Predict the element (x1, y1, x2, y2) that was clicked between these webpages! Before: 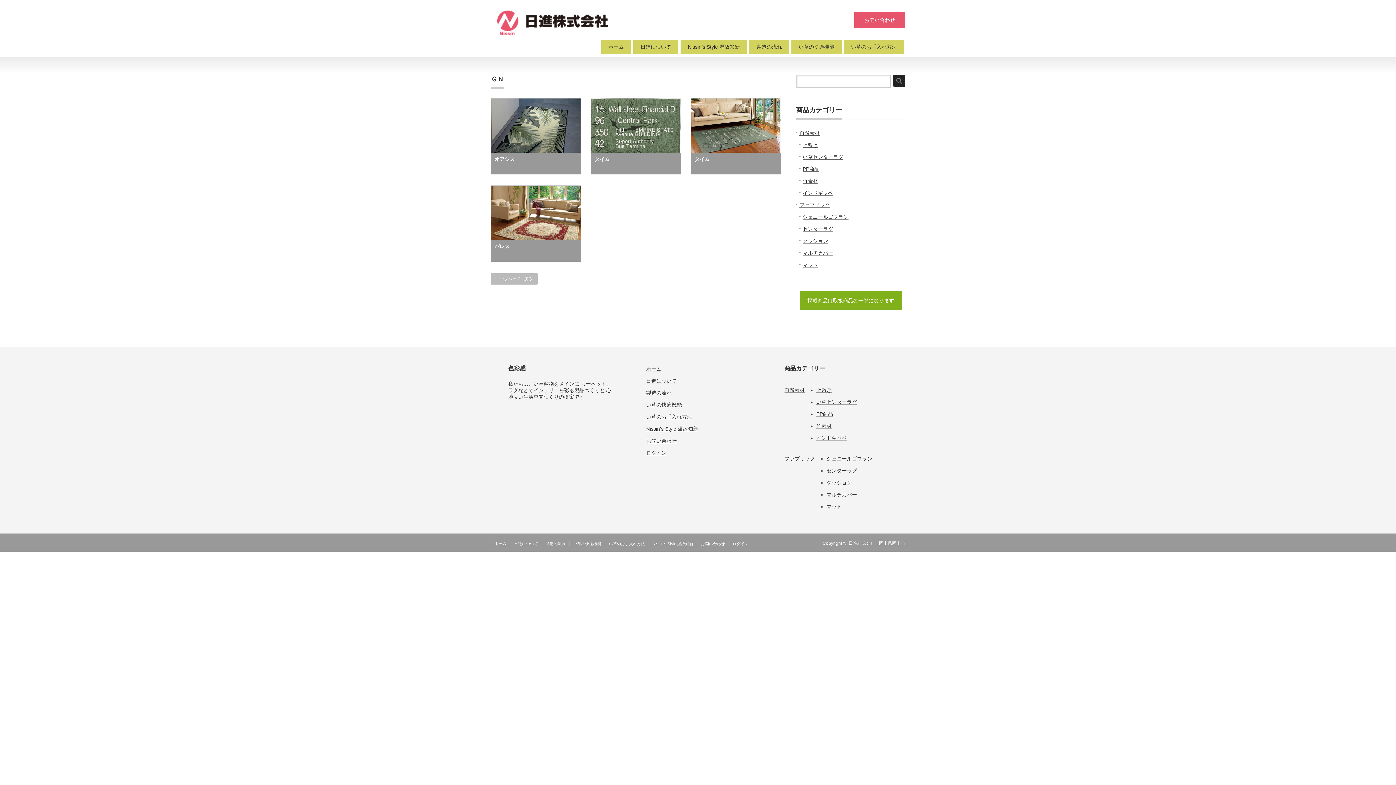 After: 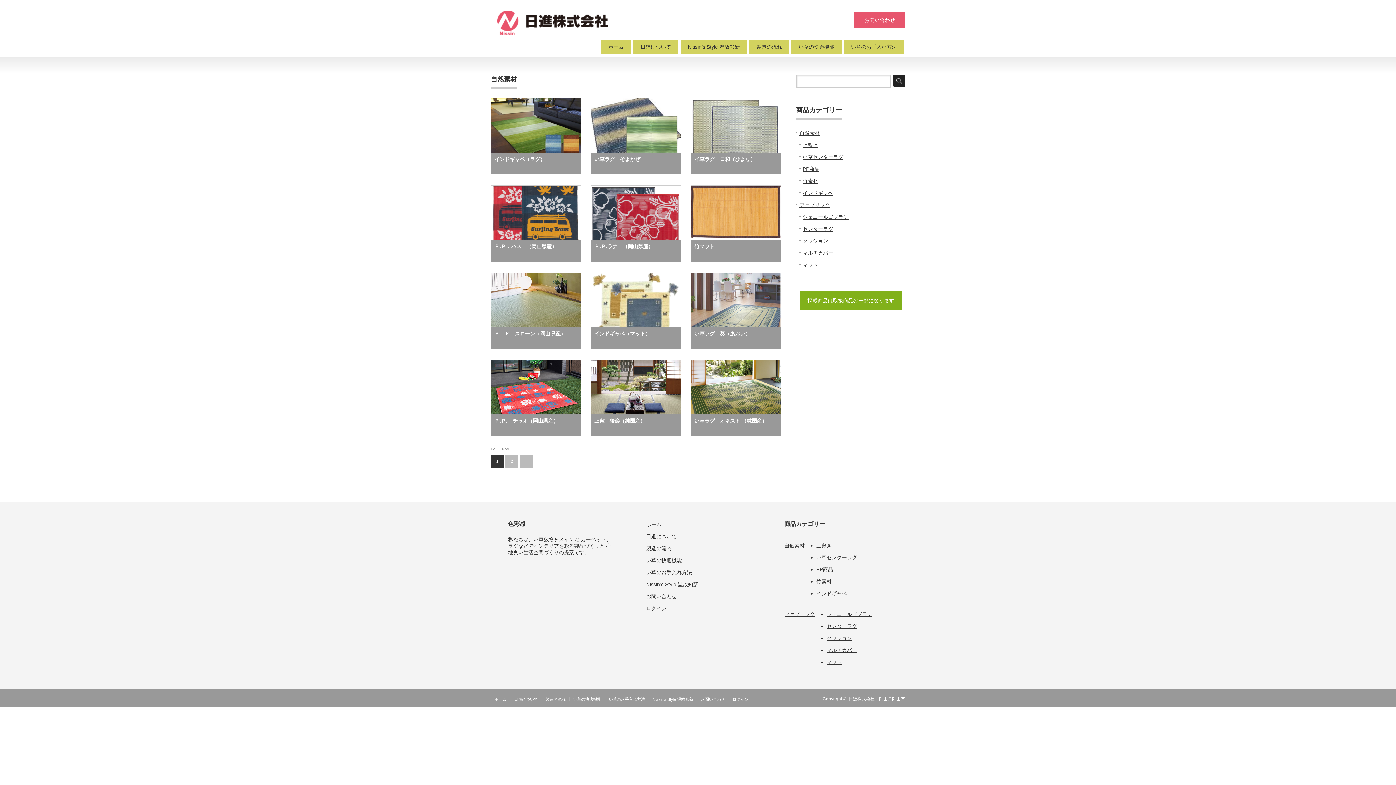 Action: bbox: (784, 387, 804, 393) label: 自然素材